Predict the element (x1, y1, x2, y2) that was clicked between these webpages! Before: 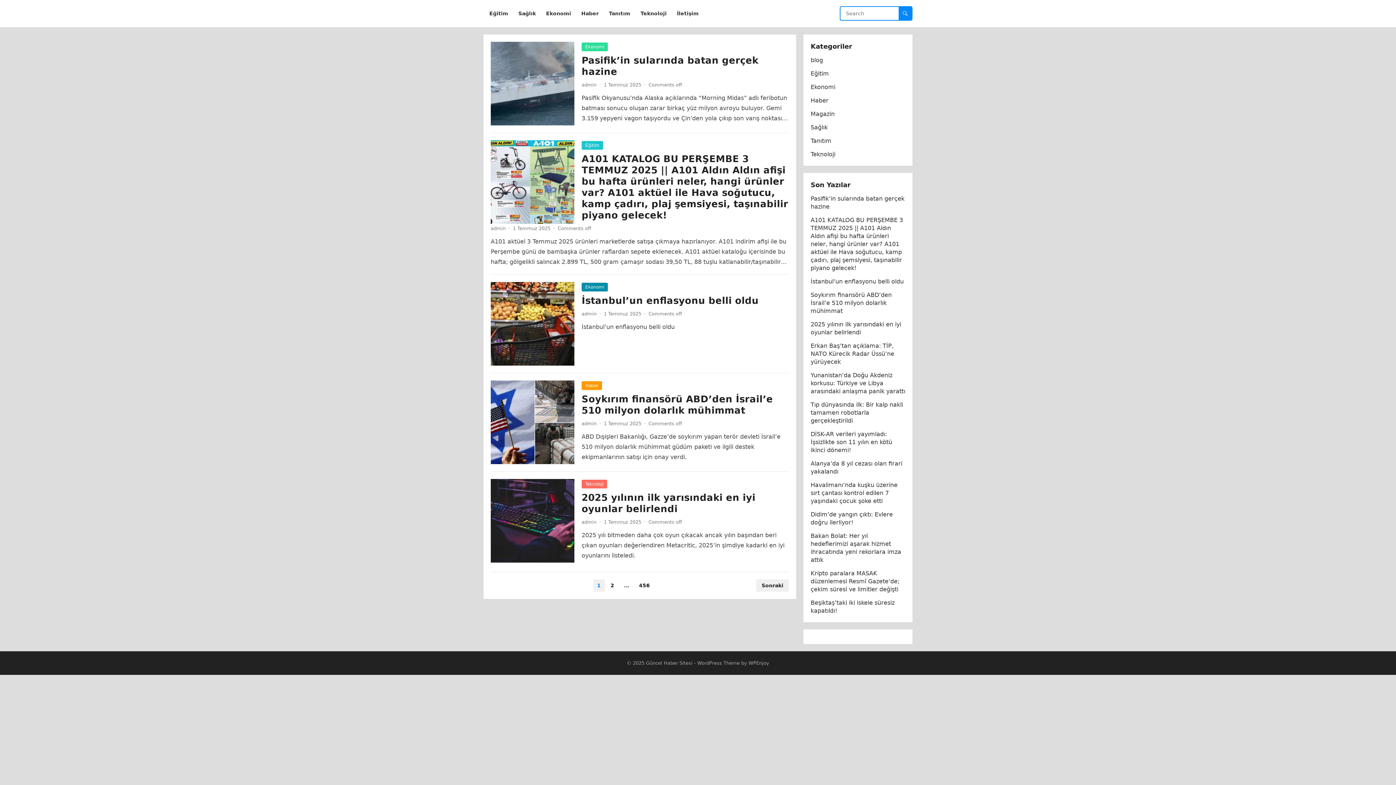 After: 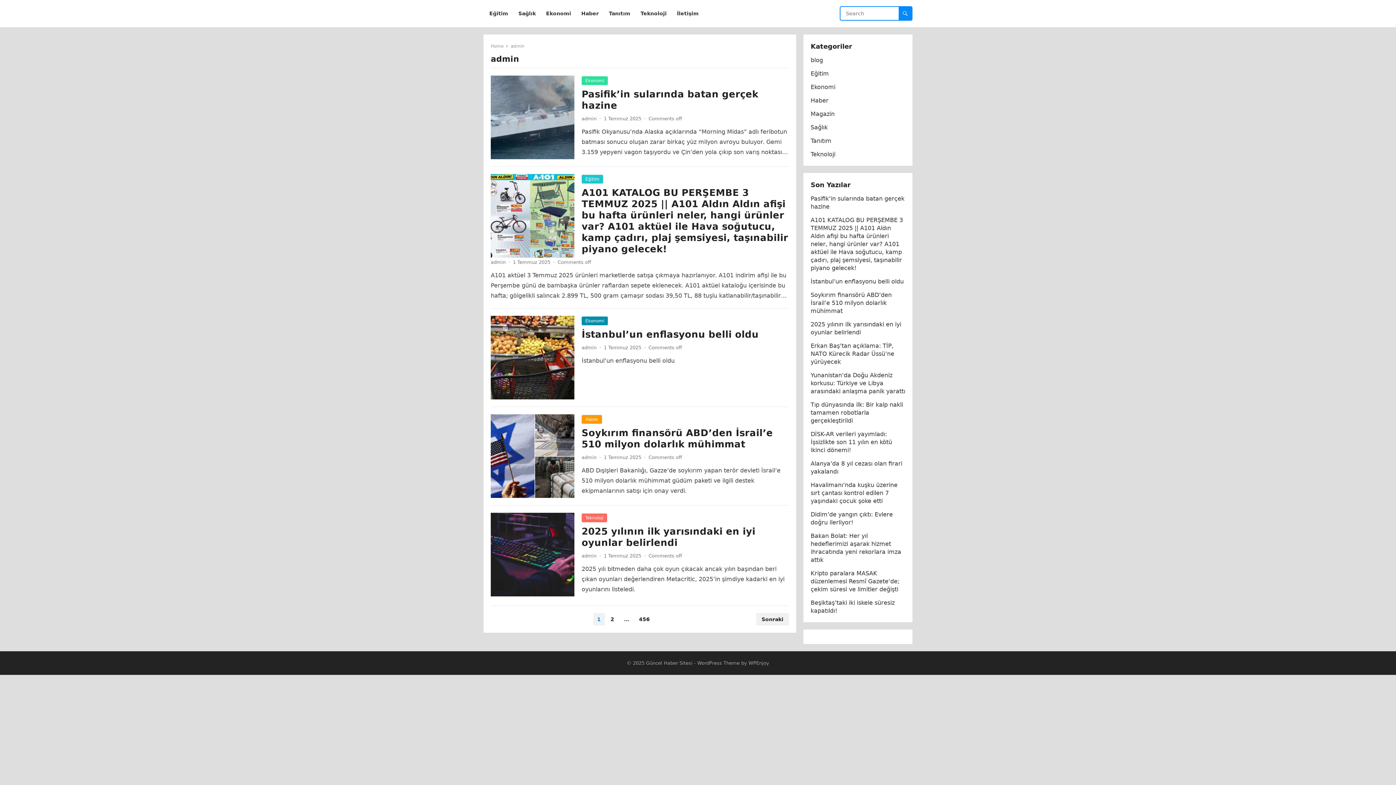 Action: bbox: (490, 225, 505, 231) label: admin